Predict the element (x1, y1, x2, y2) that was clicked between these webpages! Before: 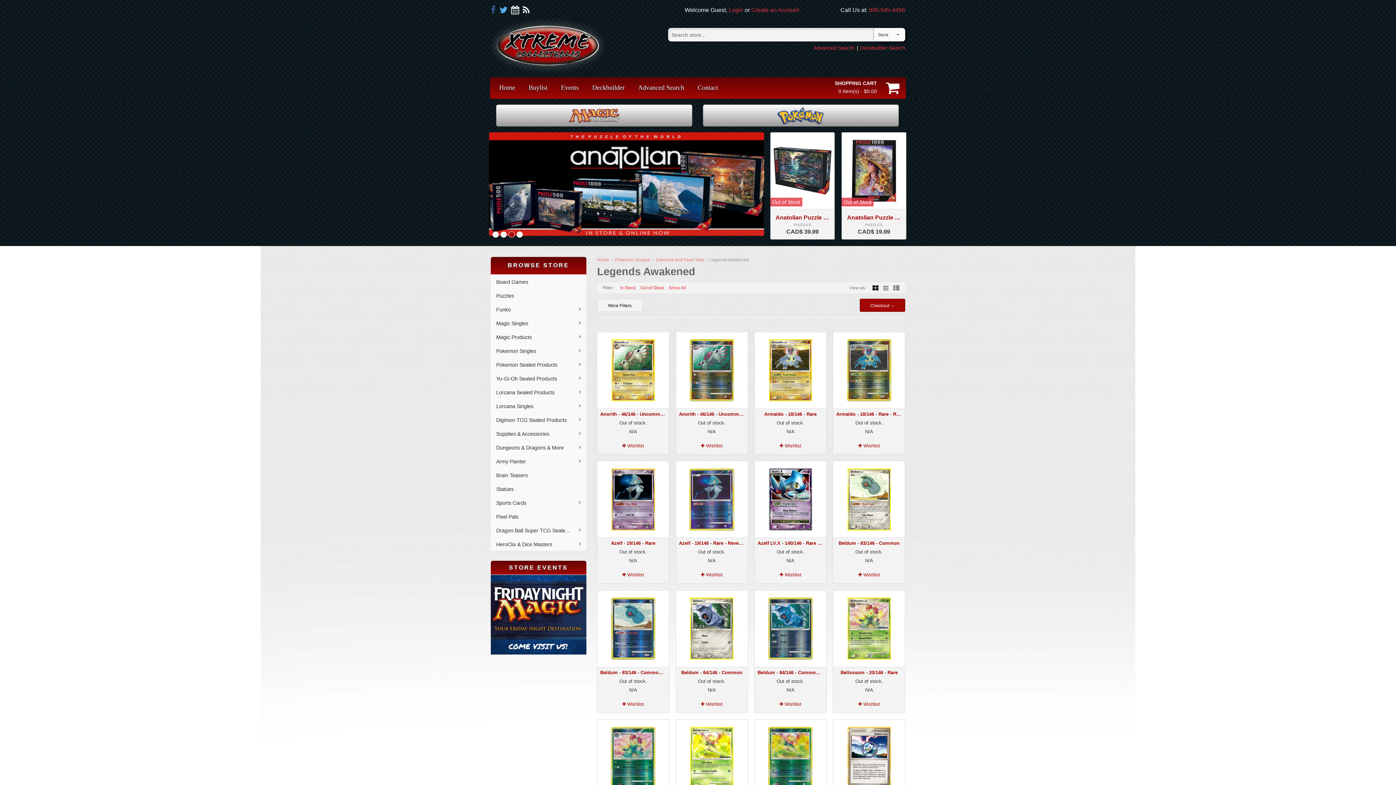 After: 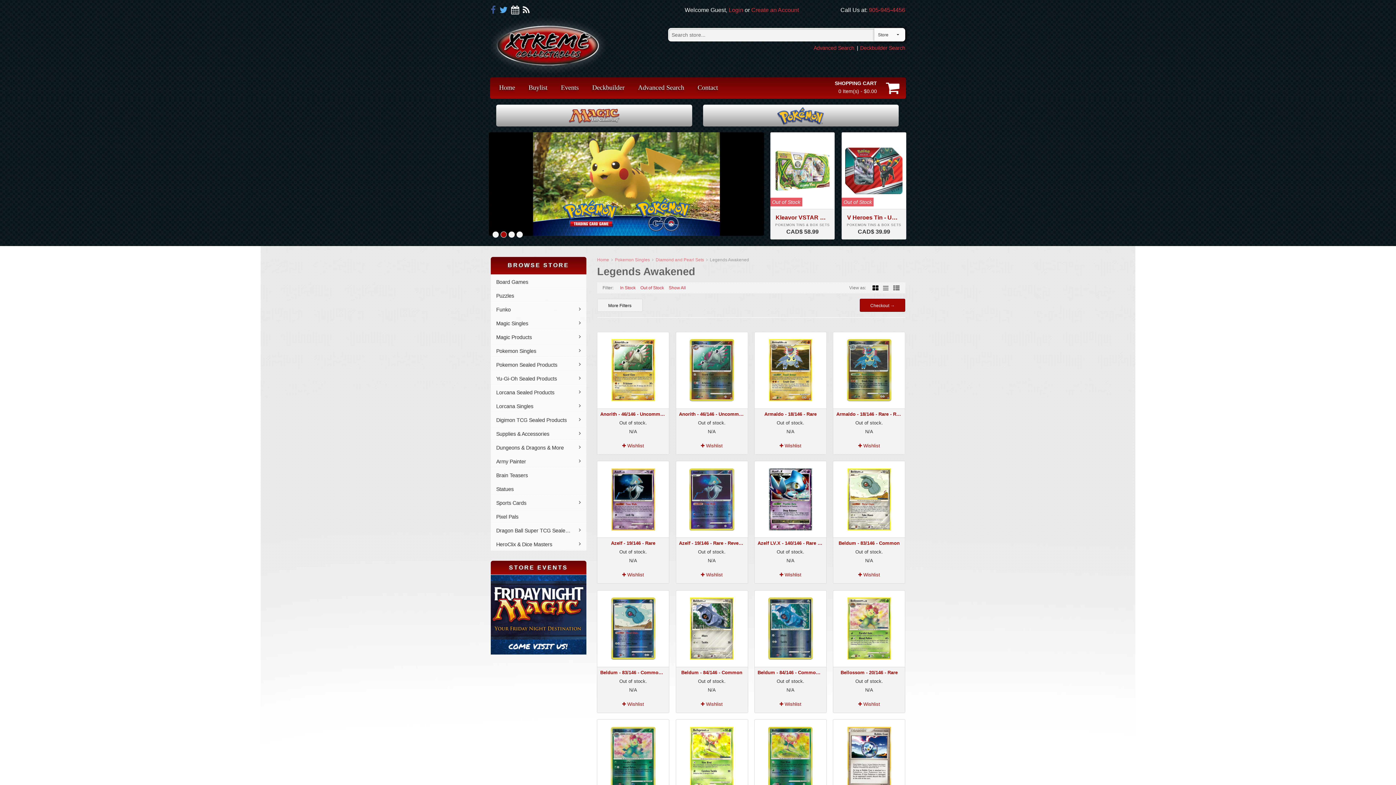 Action: label: 2 bbox: (500, 231, 506, 237)